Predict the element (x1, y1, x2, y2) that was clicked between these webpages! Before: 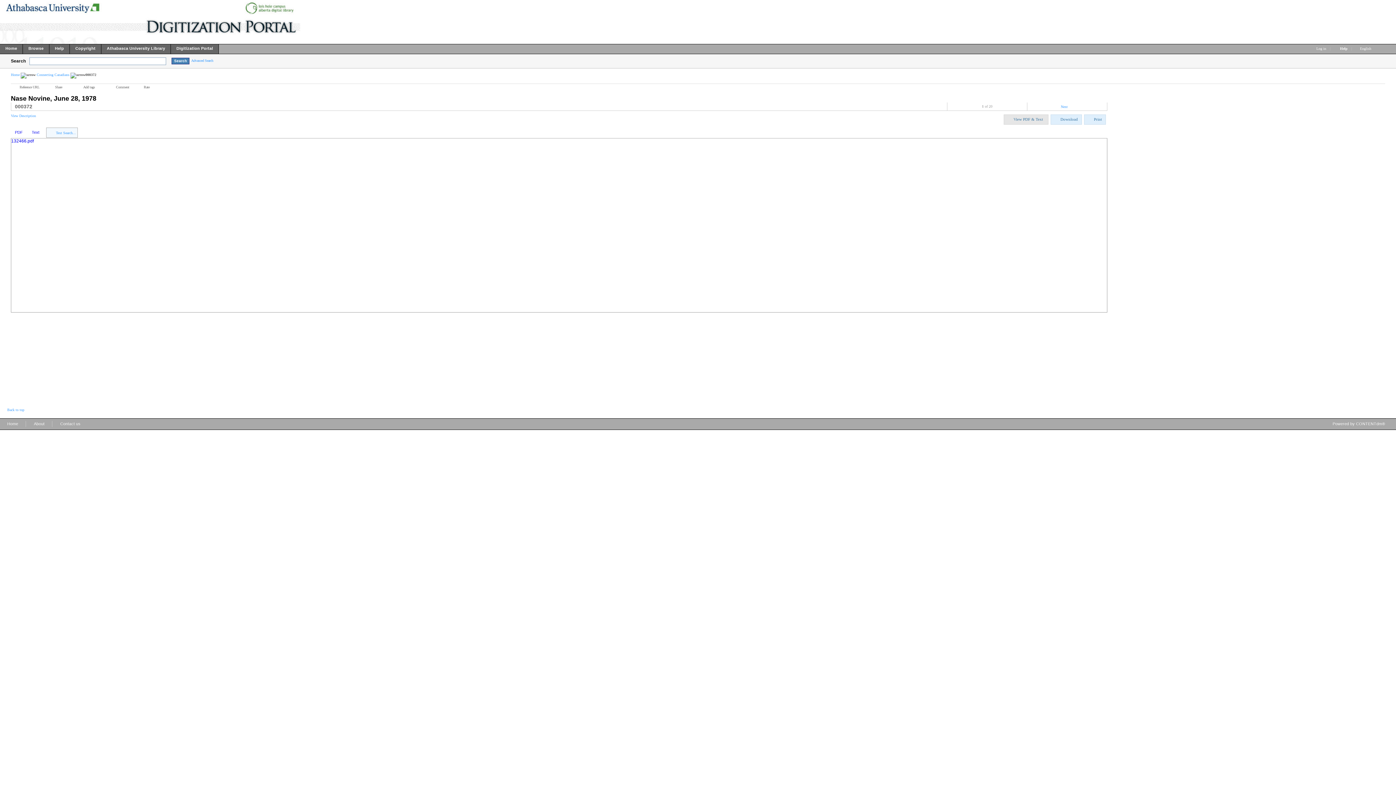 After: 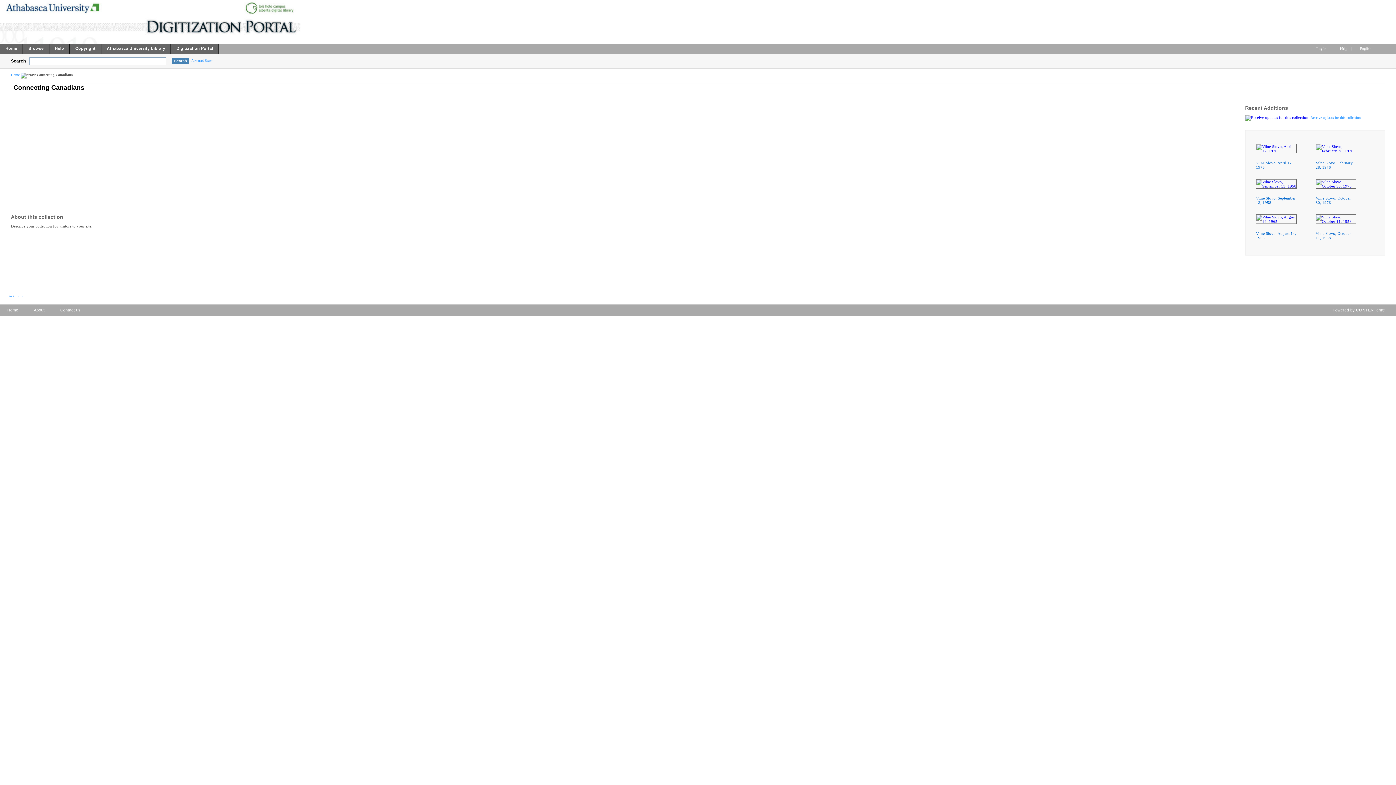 Action: label: Connecting Canadians bbox: (36, 72, 69, 76)